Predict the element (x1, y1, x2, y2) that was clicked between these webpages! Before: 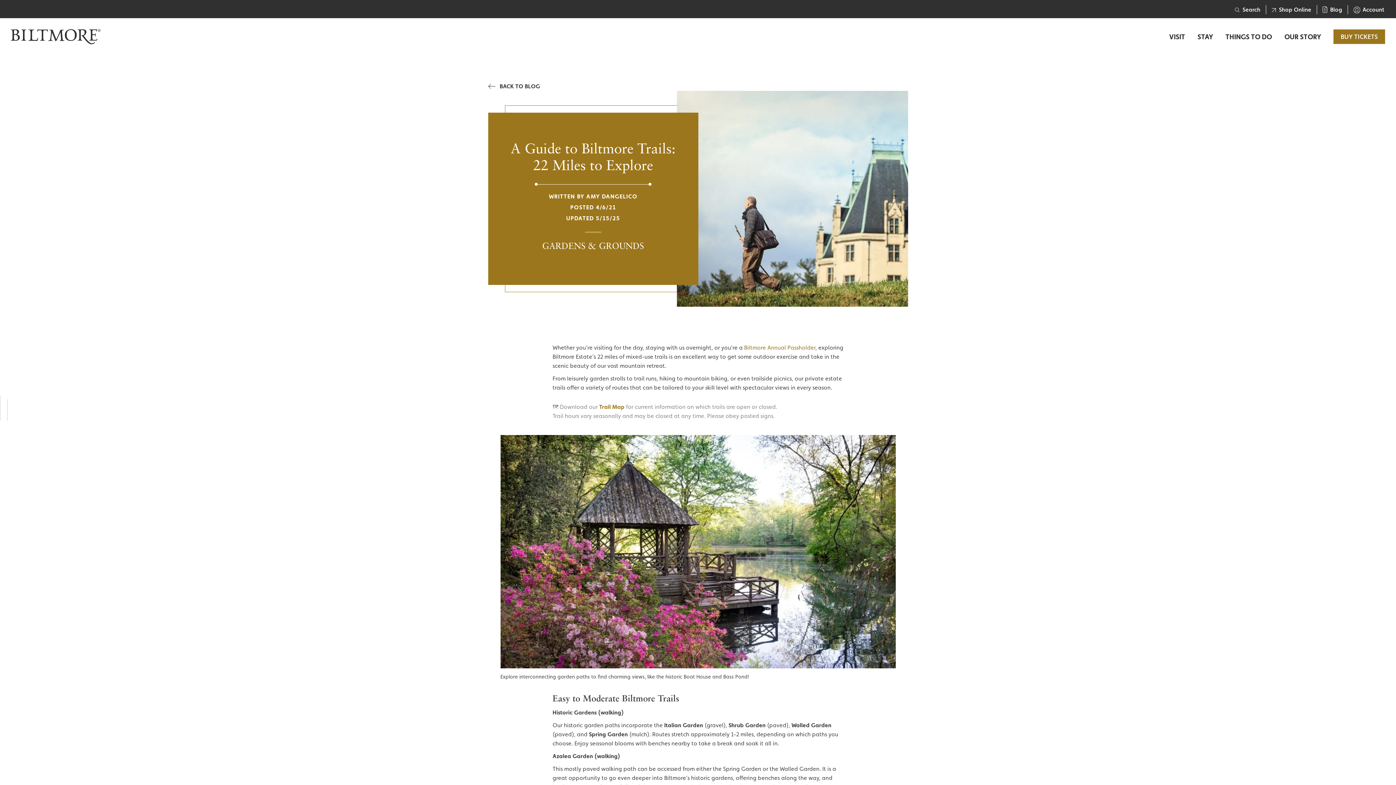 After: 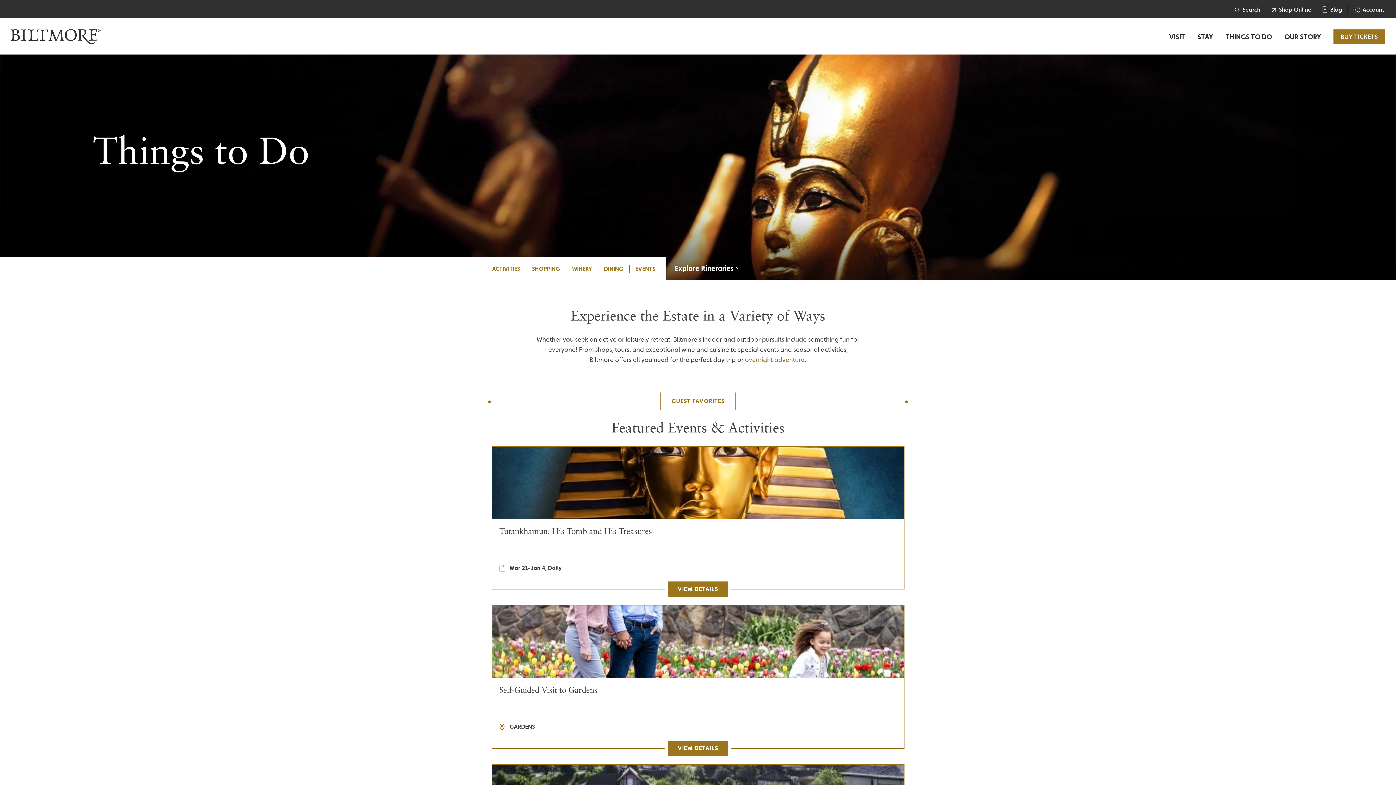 Action: bbox: (1225, 33, 1272, 40) label: THINGS TO DO